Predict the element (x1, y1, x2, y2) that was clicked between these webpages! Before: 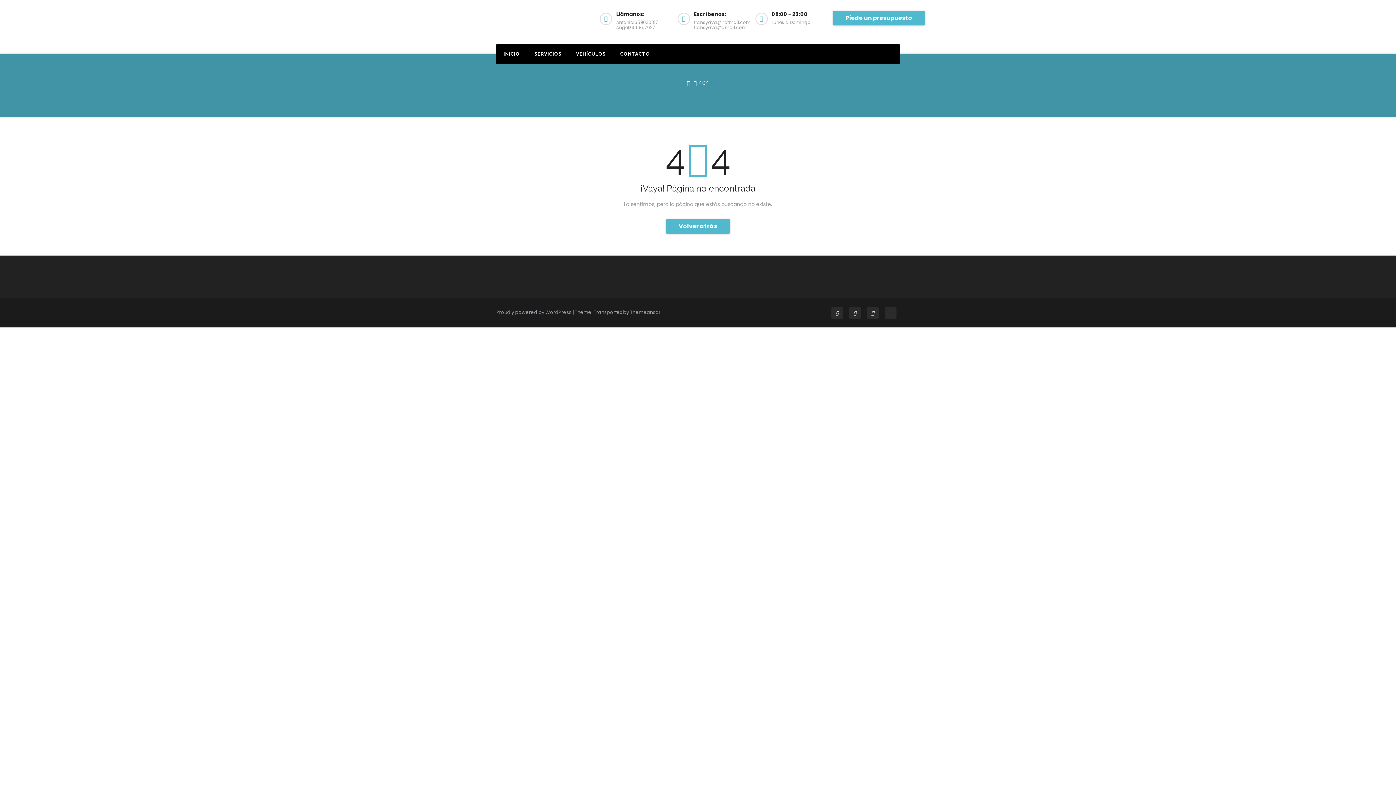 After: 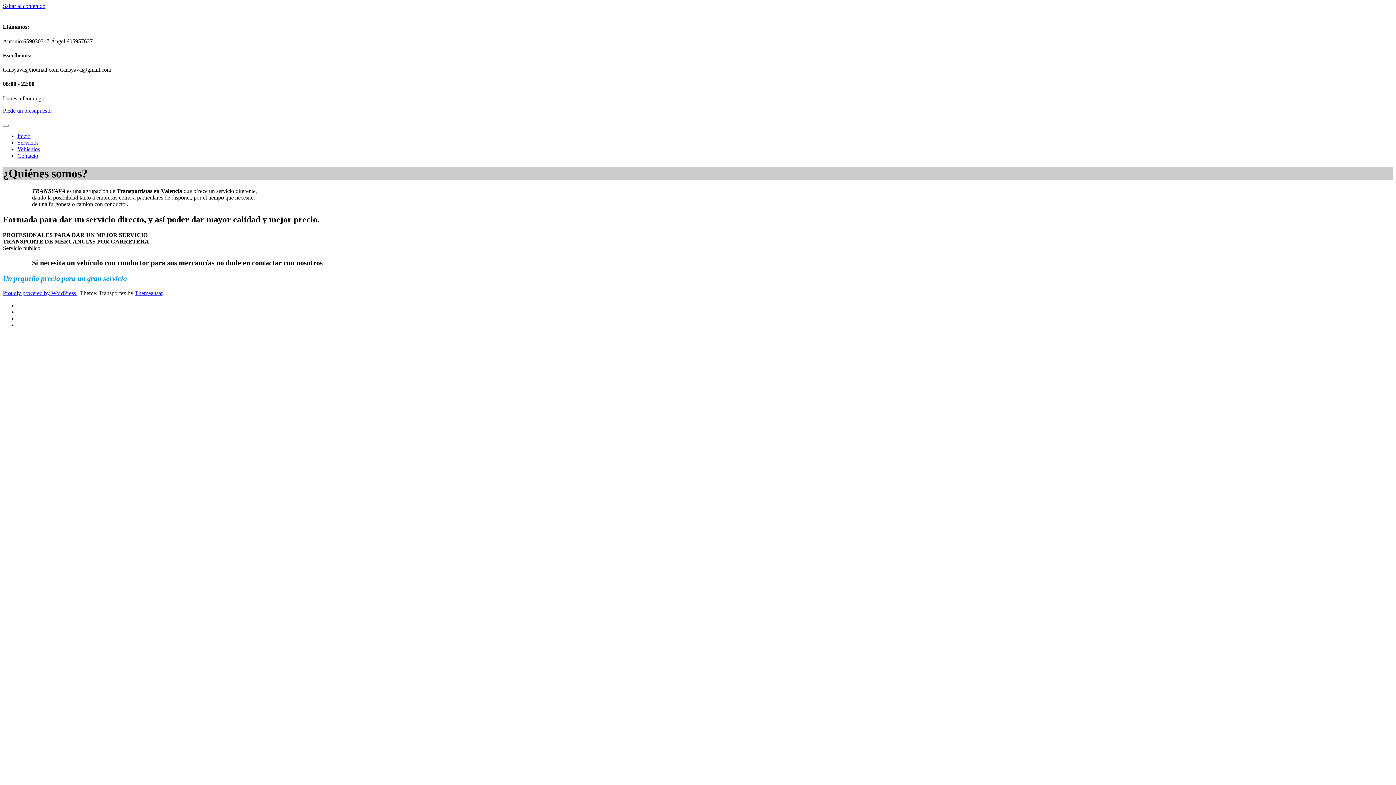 Action: bbox: (687, 79, 690, 86)